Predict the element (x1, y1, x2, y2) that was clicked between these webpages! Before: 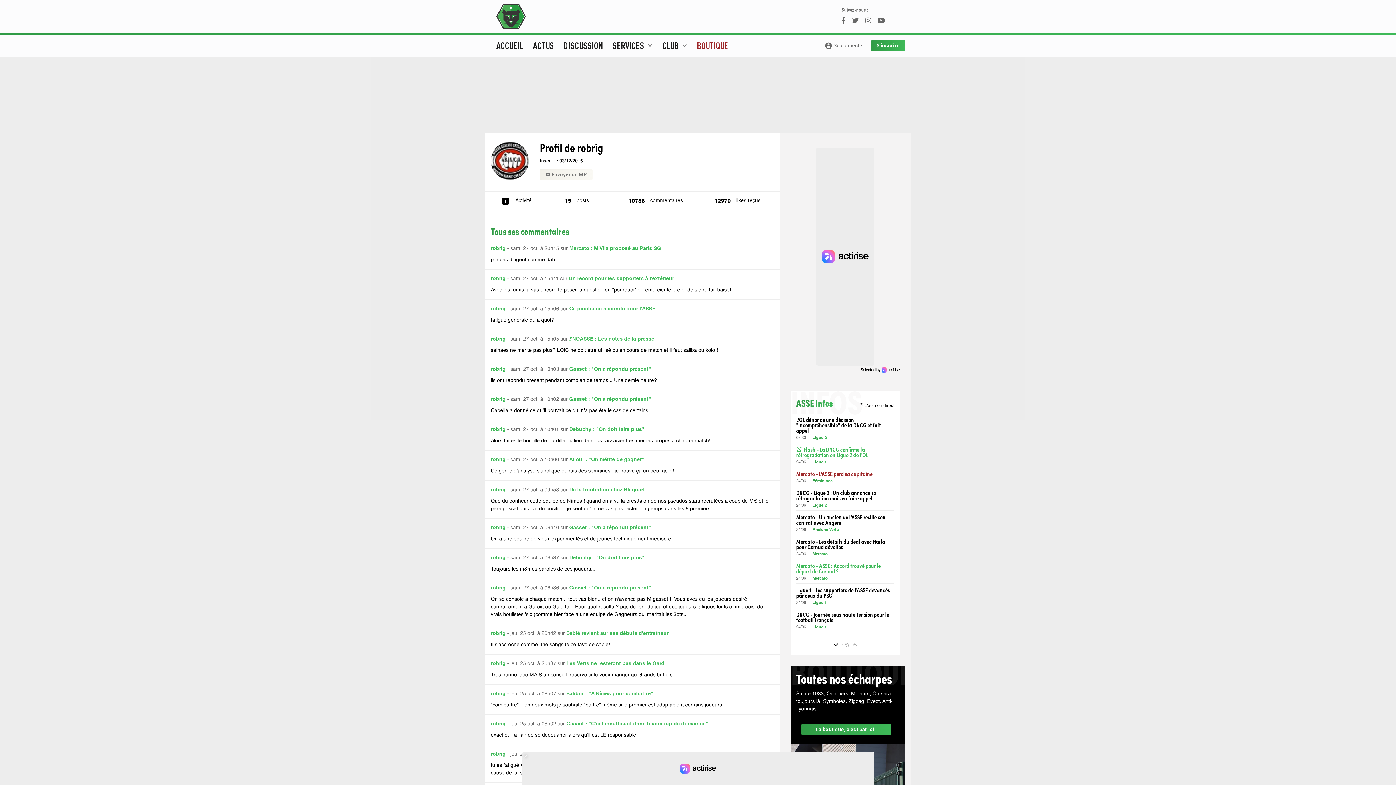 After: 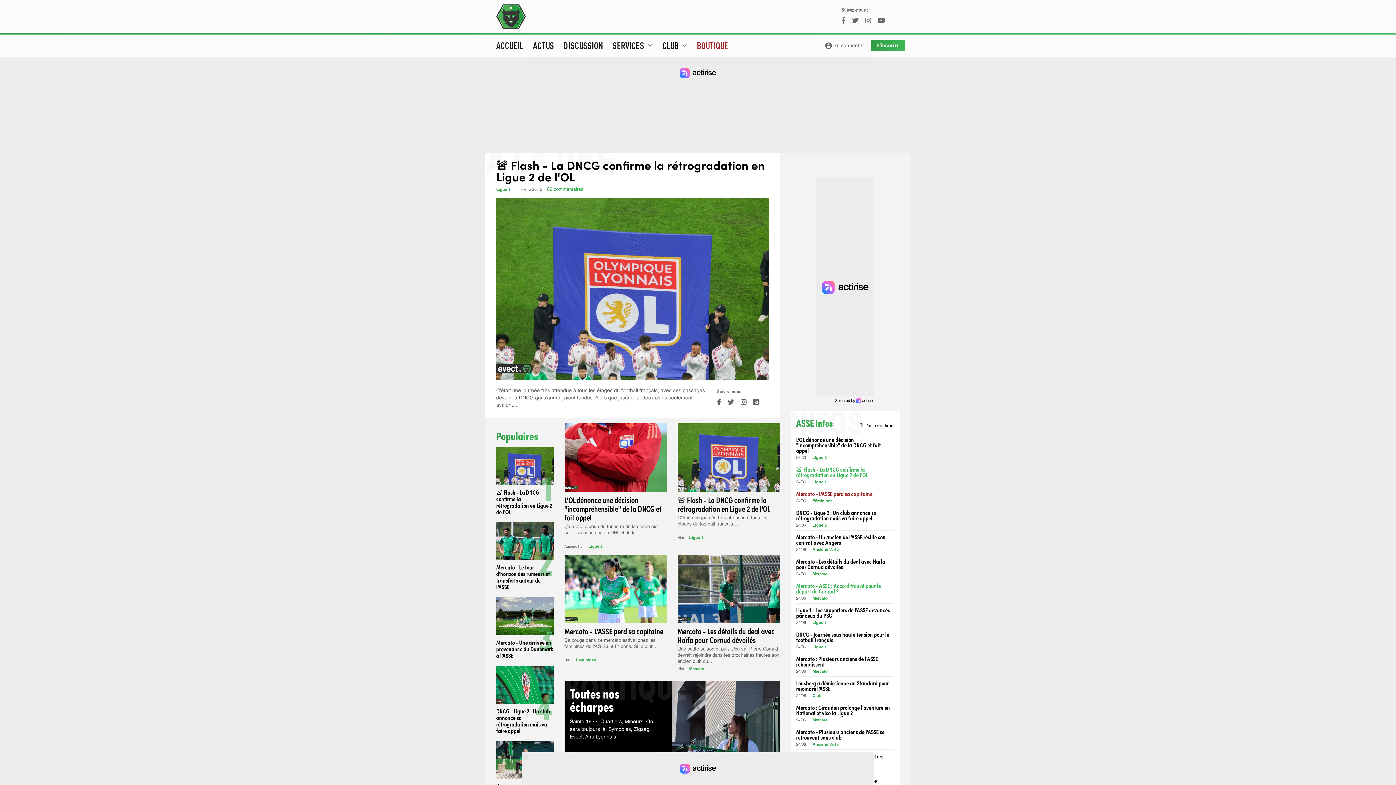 Action: bbox: (490, 585, 505, 590) label: robrig